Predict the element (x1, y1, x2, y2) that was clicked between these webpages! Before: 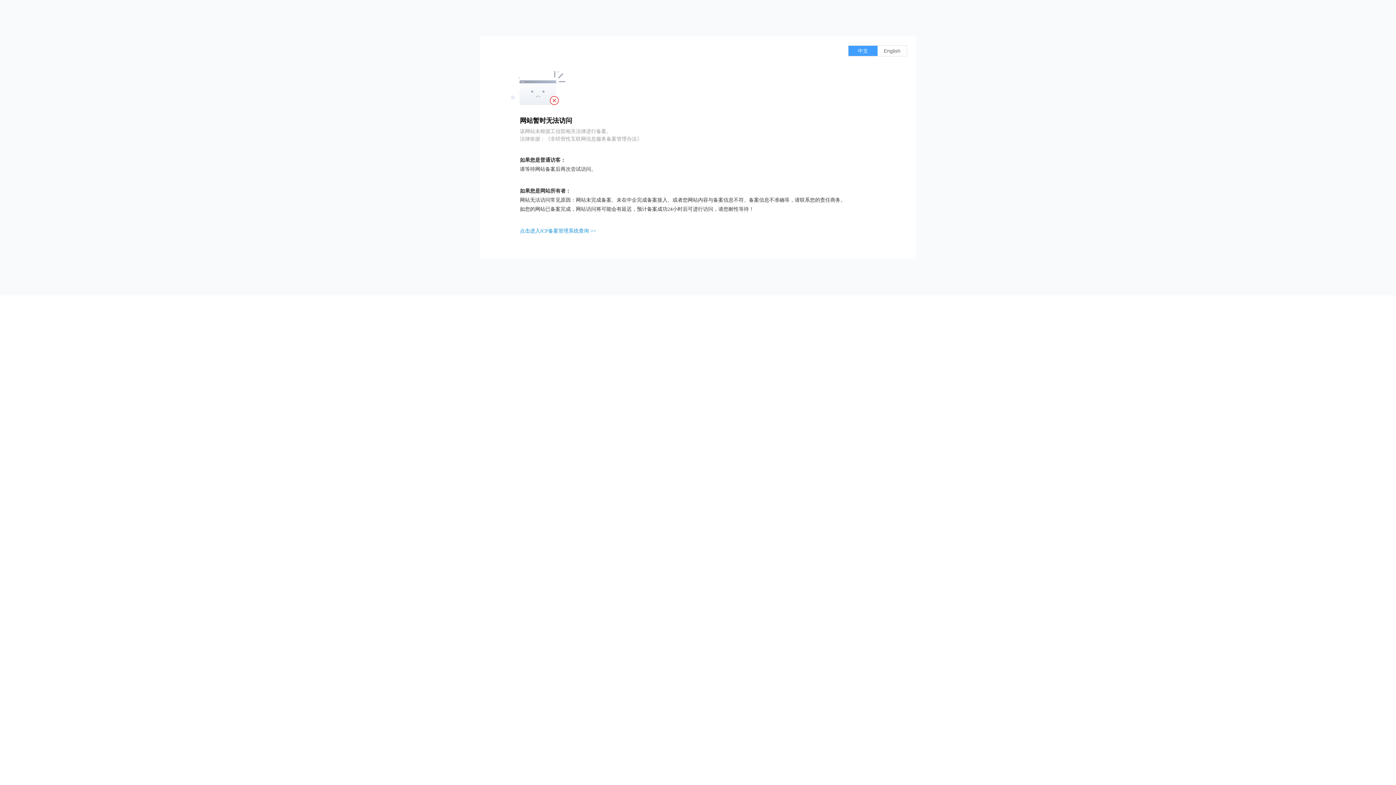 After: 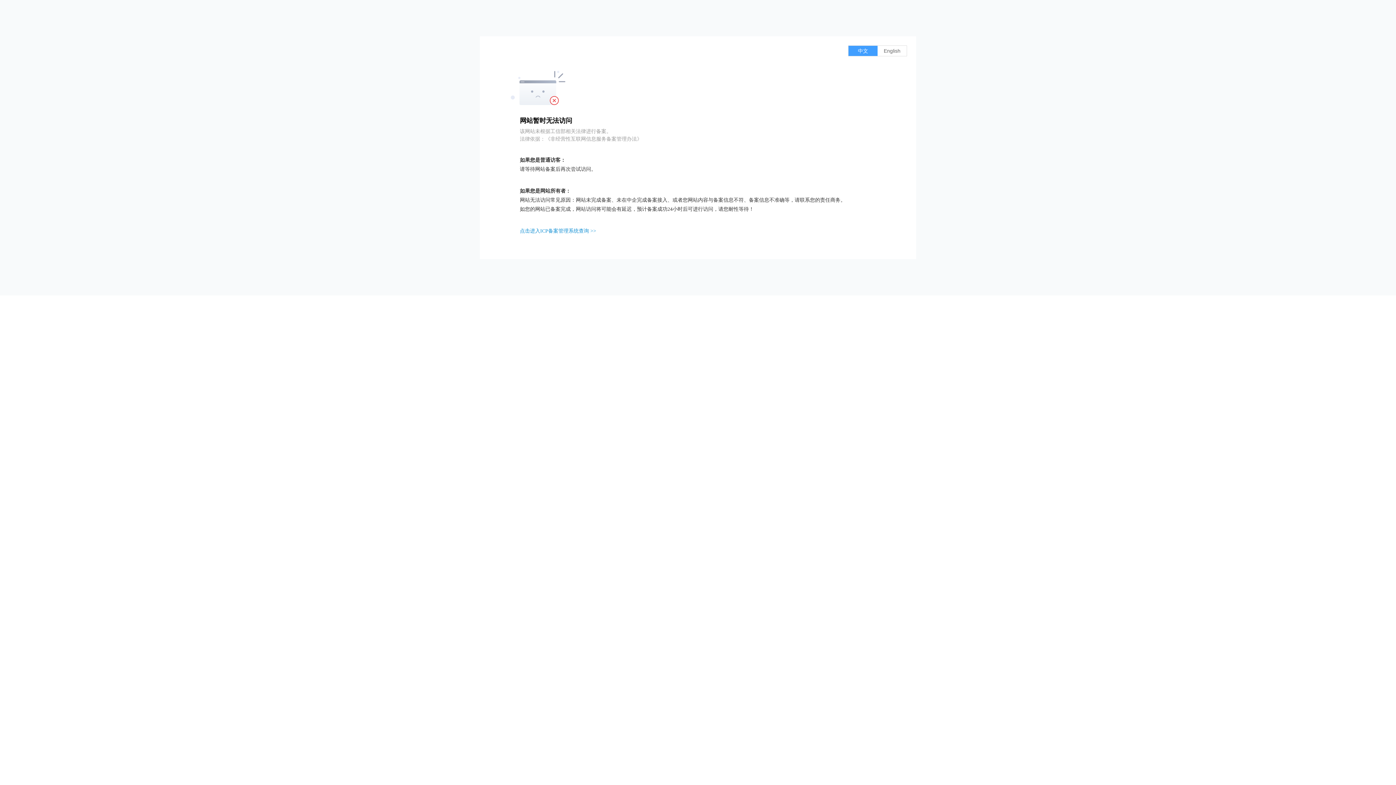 Action: bbox: (520, 228, 596, 233) label: 点击进入ICP备案管理系统查询 >>